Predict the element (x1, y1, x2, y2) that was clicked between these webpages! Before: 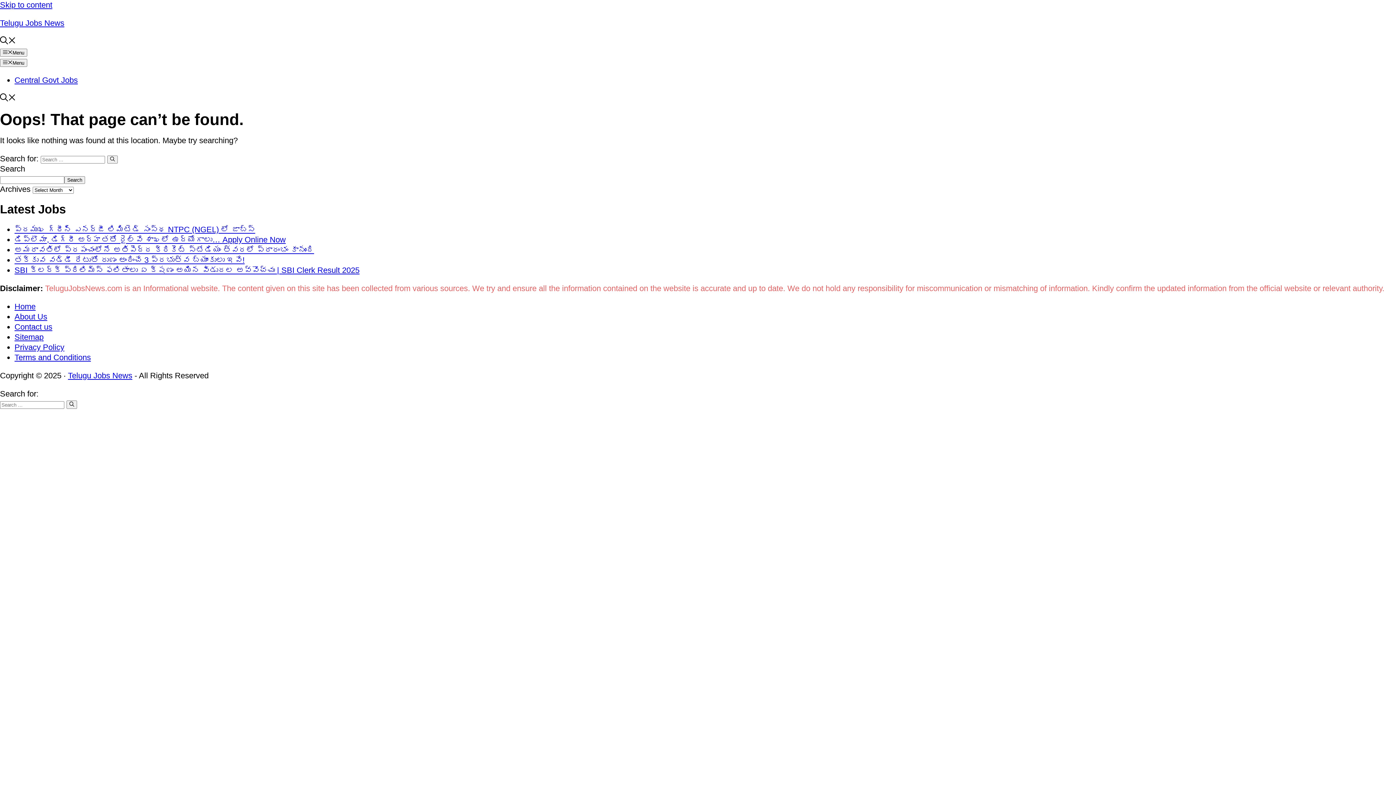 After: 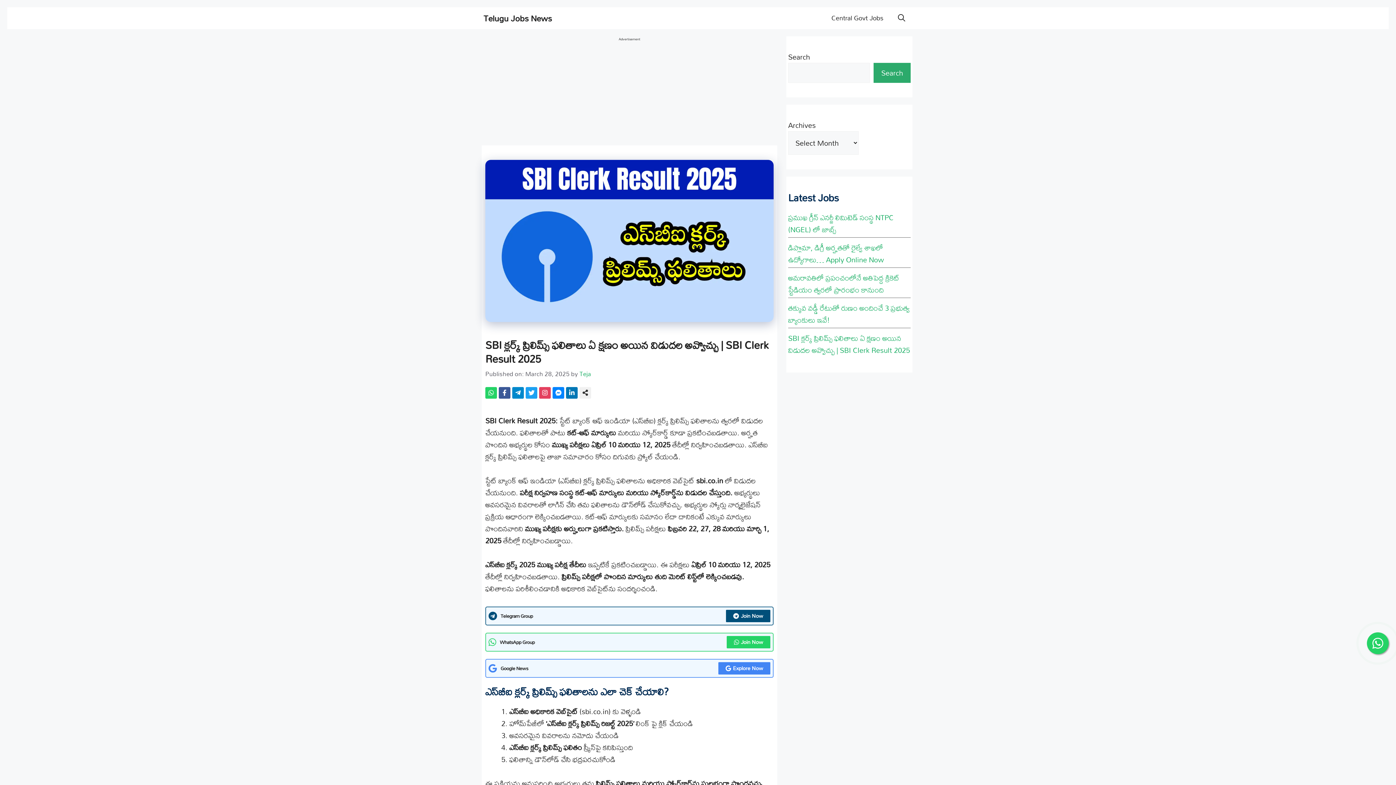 Action: bbox: (14, 265, 359, 274) label: SBI క్లర్క్ ప్రిలిమ్స్ ఫలితాలు ఏ క్షణం అయిన విడుదల అవ్వొచ్చు | SBI Clerk Result 2025